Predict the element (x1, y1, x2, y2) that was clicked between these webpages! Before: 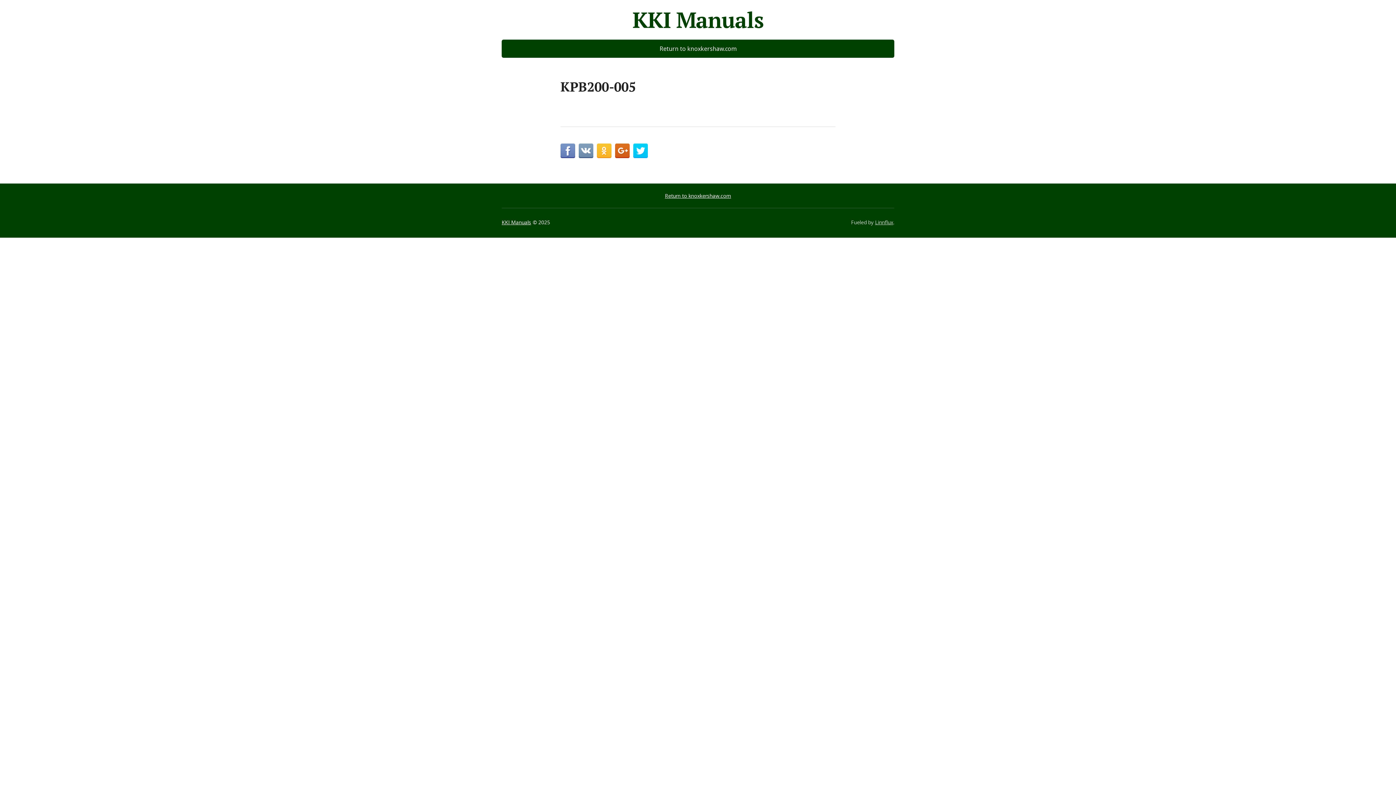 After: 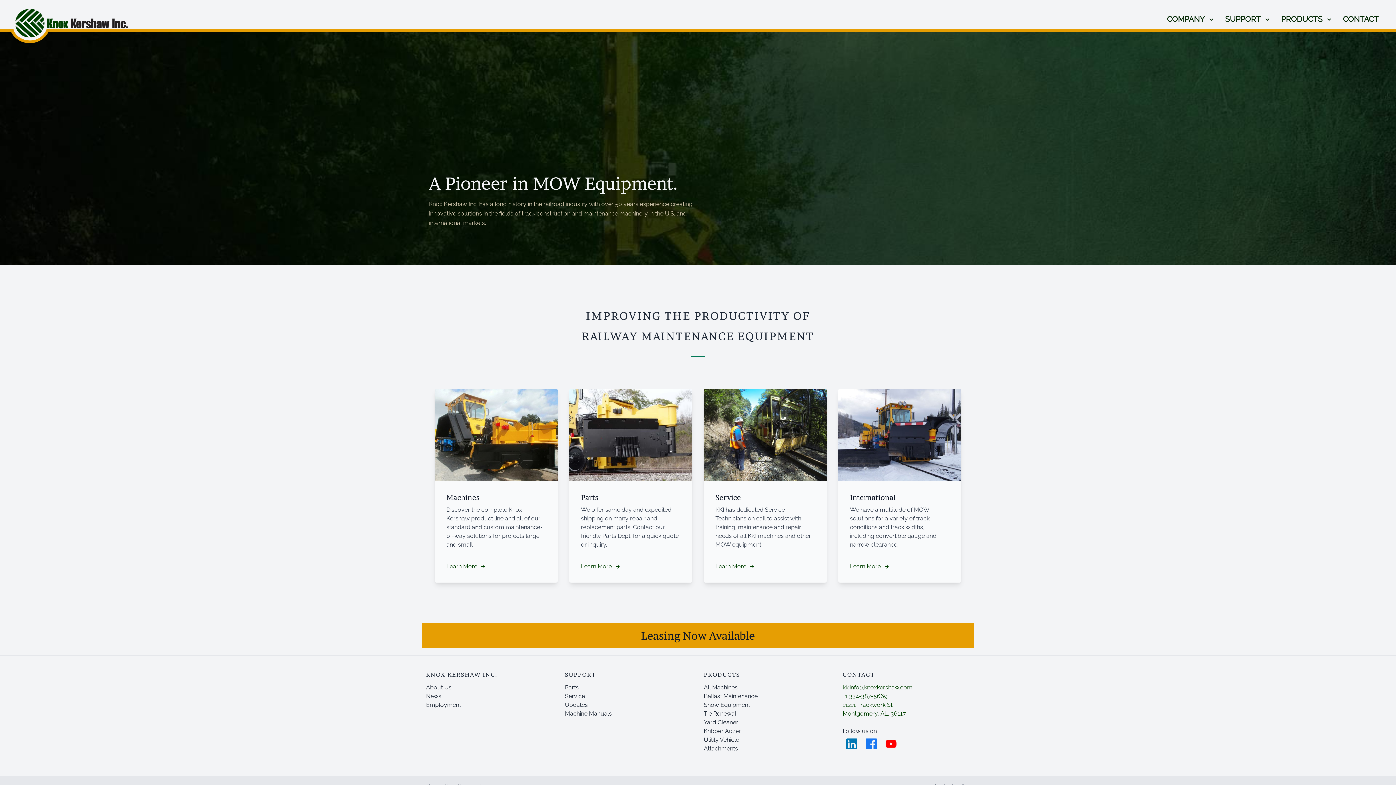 Action: bbox: (652, 39, 743, 57) label: Return to knoxkershaw.com